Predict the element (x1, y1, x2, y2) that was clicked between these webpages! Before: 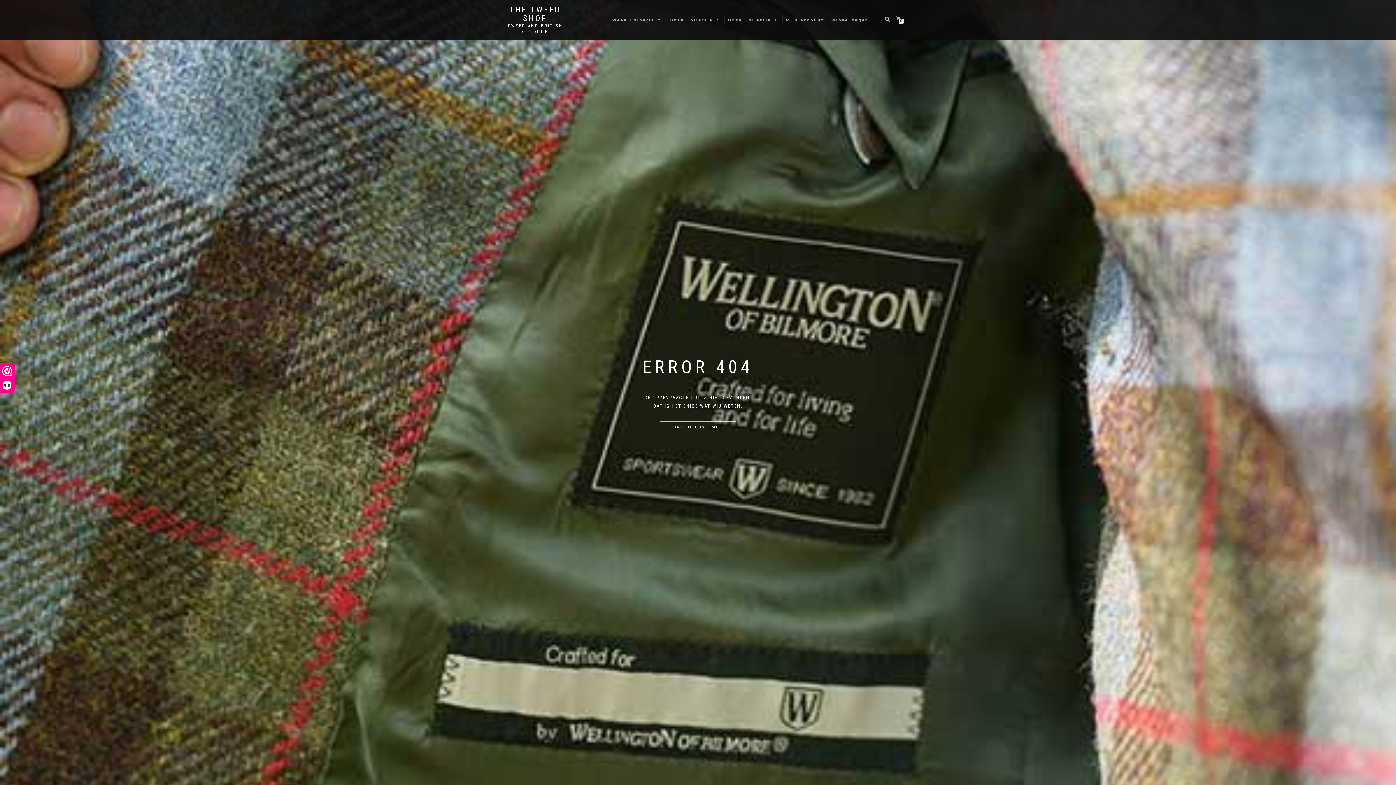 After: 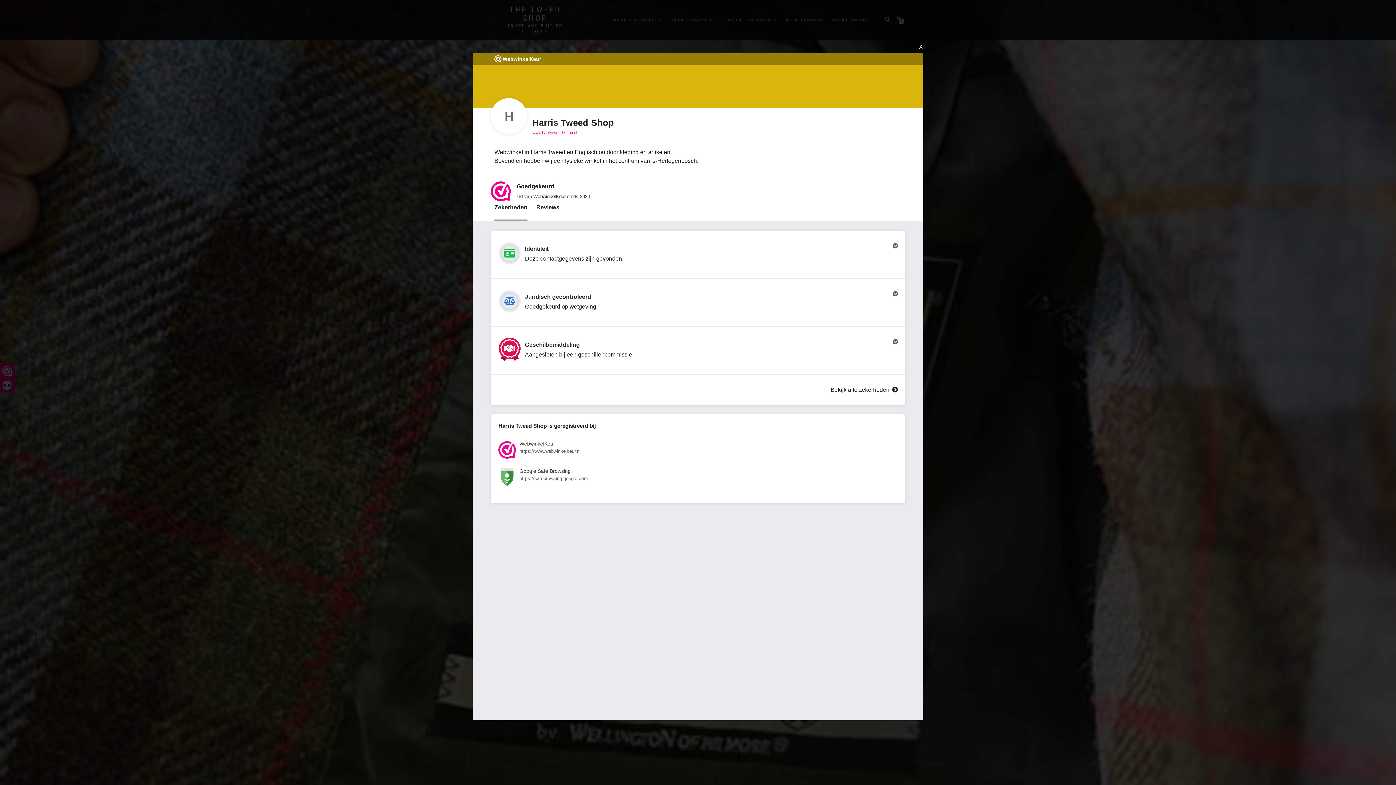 Action: bbox: (0, 364, 14, 392) label: 9,8